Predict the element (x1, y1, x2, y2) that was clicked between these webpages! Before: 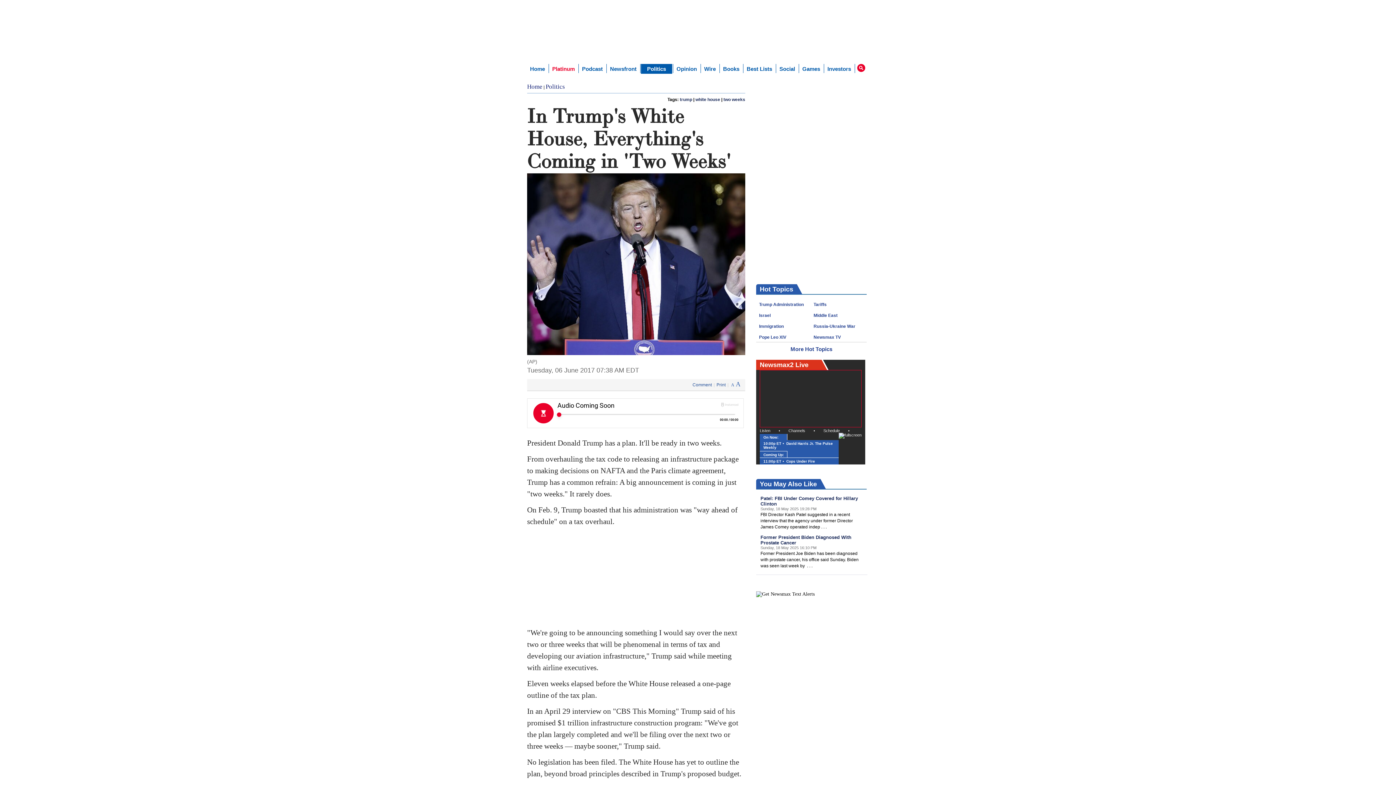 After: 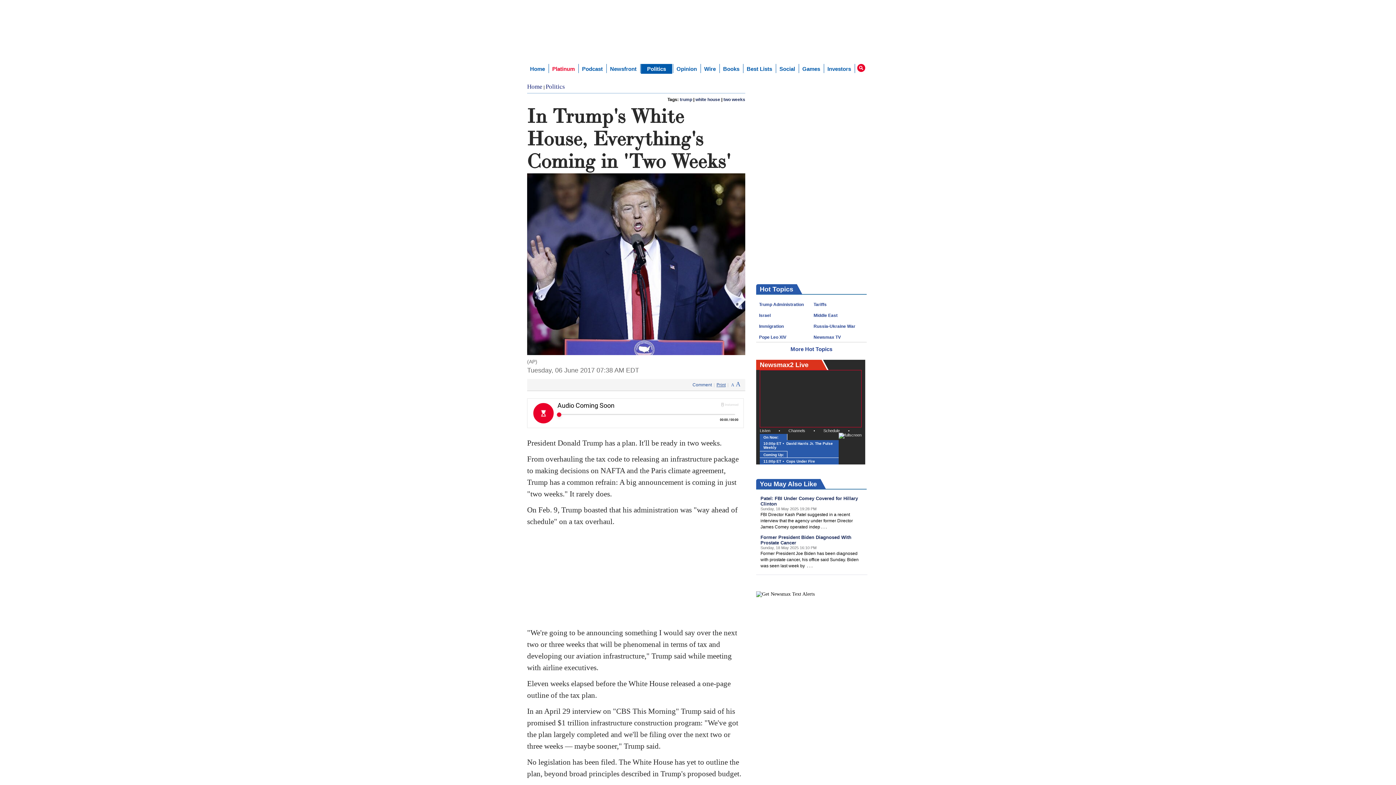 Action: bbox: (716, 380, 725, 385) label: Print